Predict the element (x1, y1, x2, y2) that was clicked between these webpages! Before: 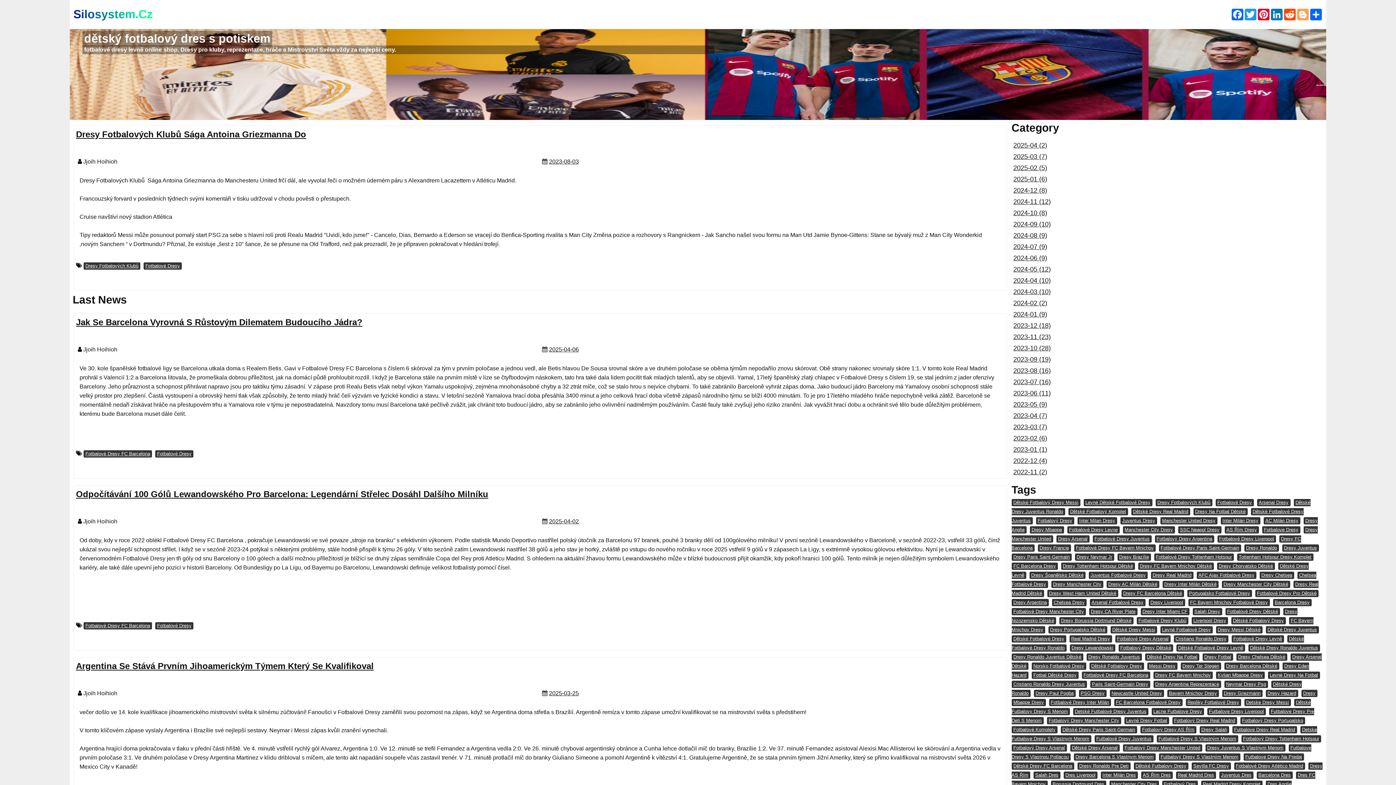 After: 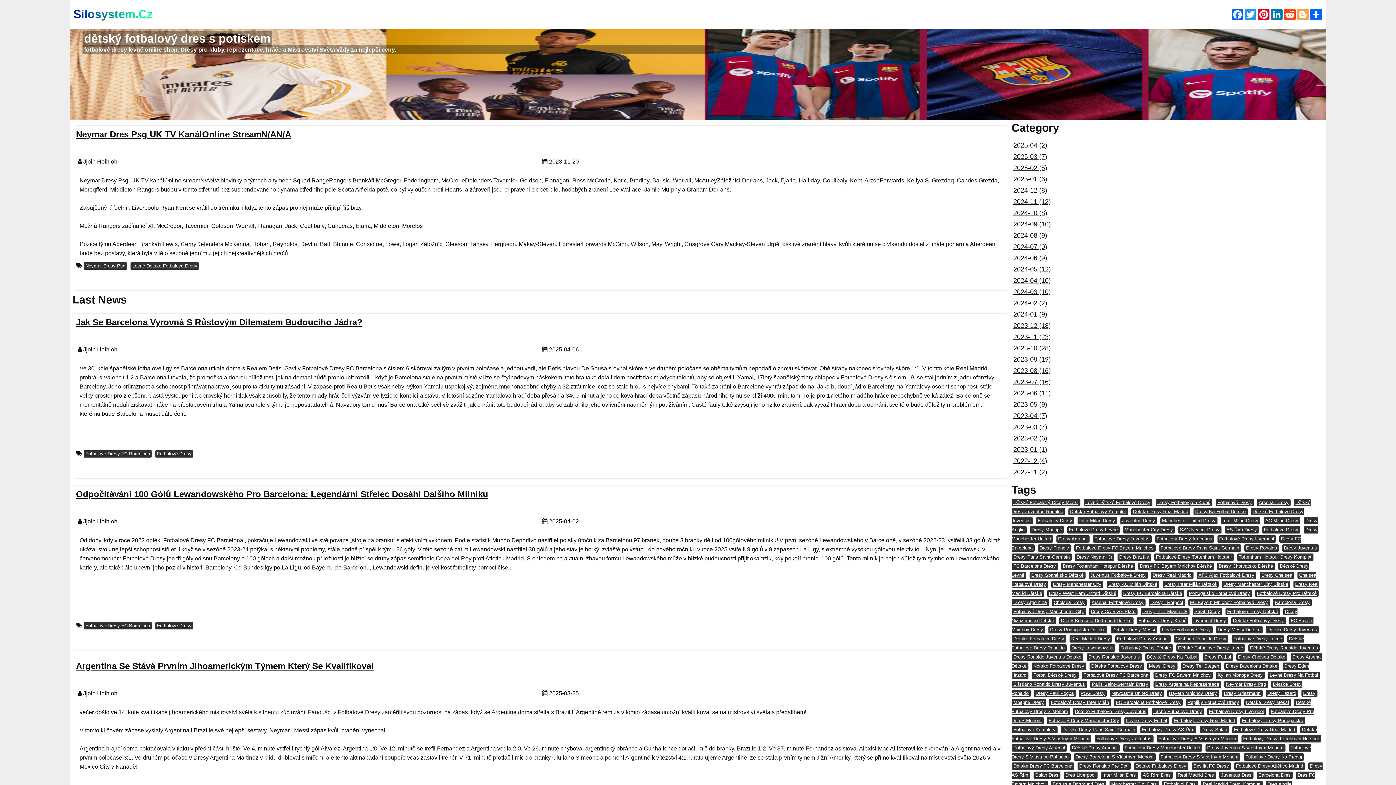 Action: bbox: (1224, 681, 1268, 688) label: Neymar Dresy Psg